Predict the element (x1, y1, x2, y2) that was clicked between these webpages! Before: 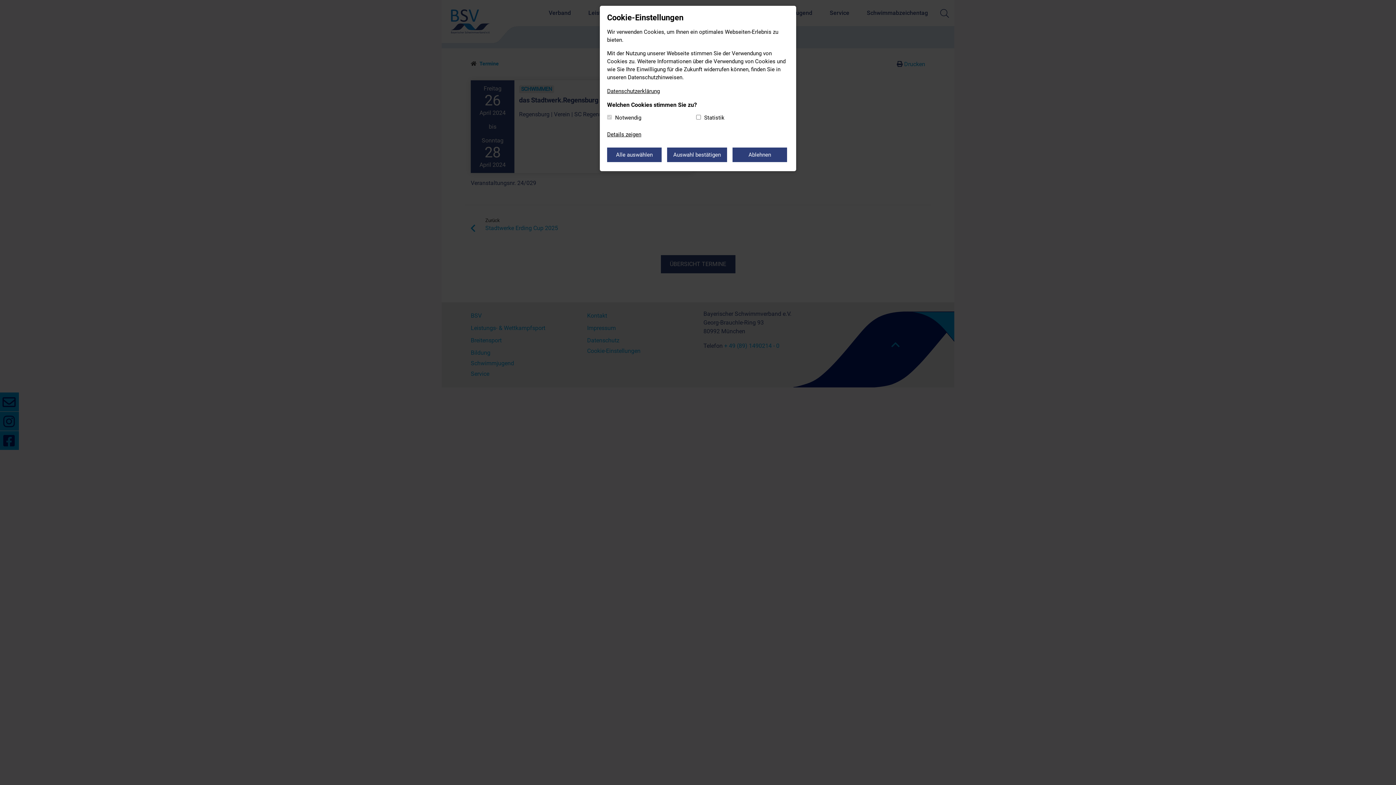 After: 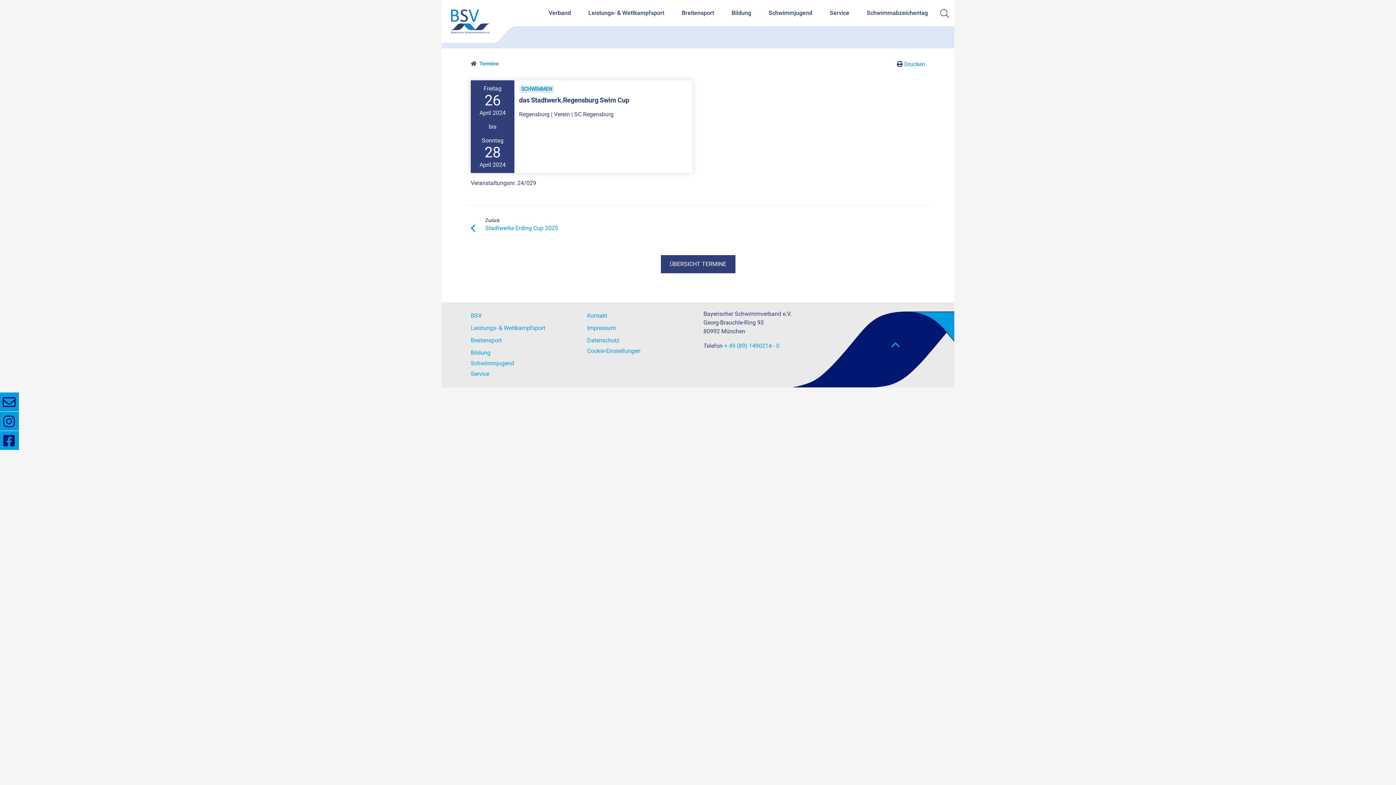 Action: label: Ablehnen bbox: (732, 147, 787, 162)